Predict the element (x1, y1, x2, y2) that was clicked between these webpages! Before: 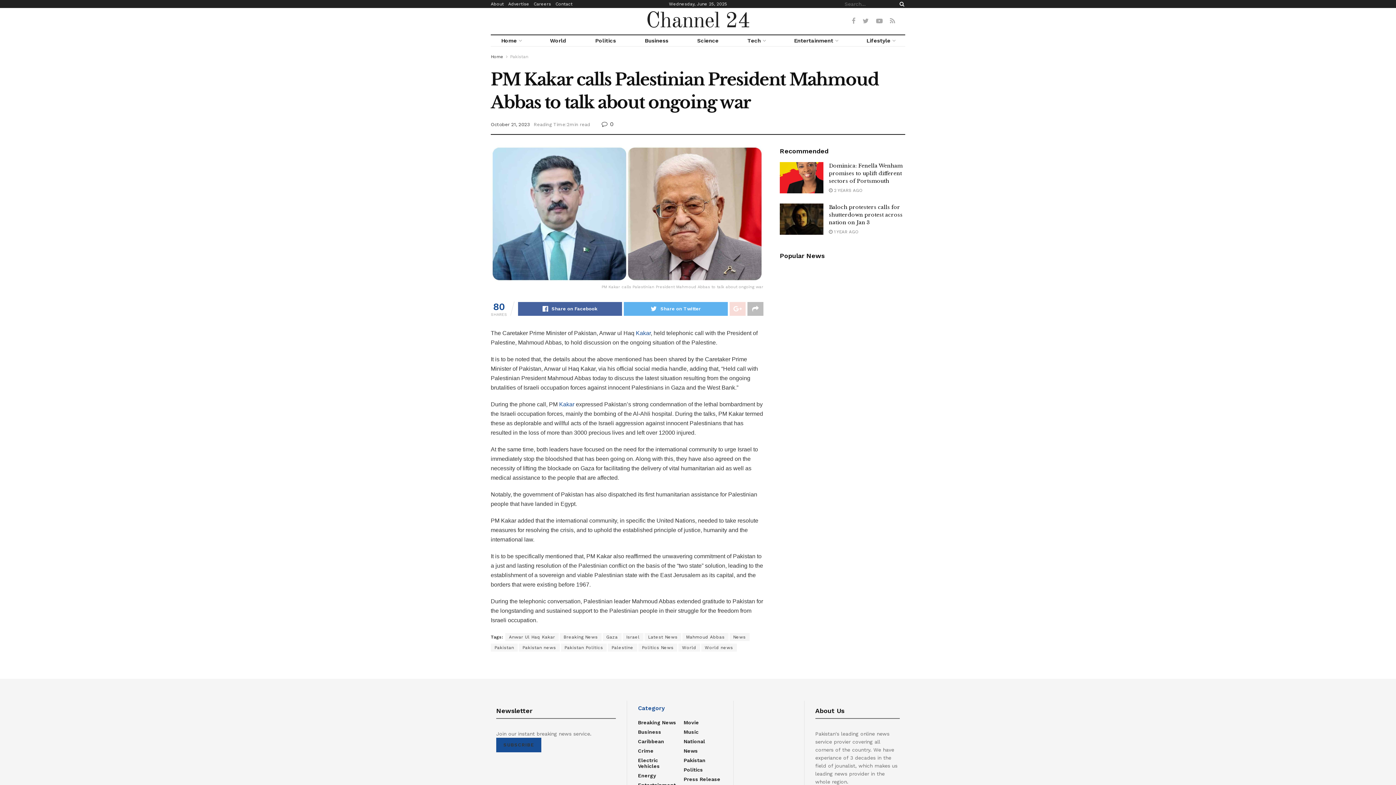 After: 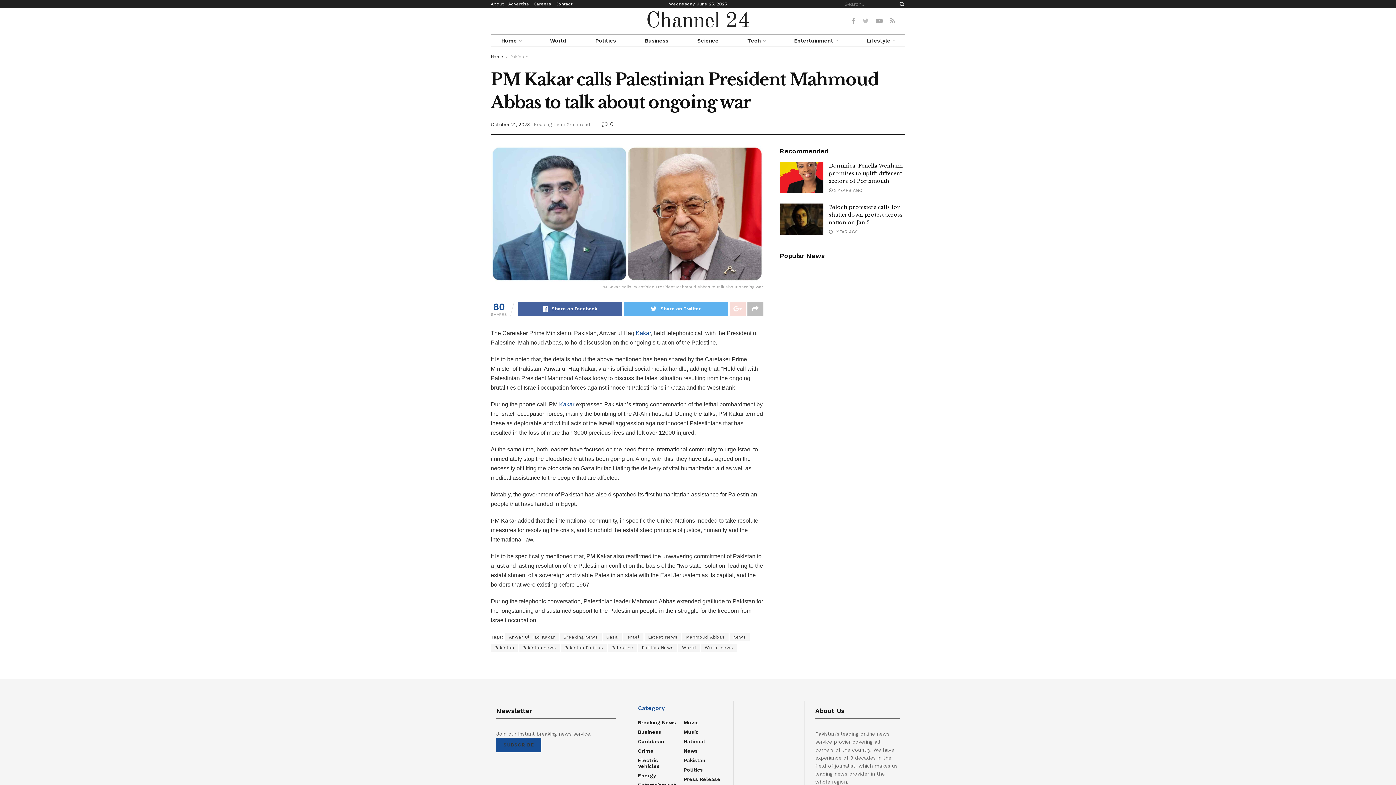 Action: bbox: (862, 17, 869, 25)